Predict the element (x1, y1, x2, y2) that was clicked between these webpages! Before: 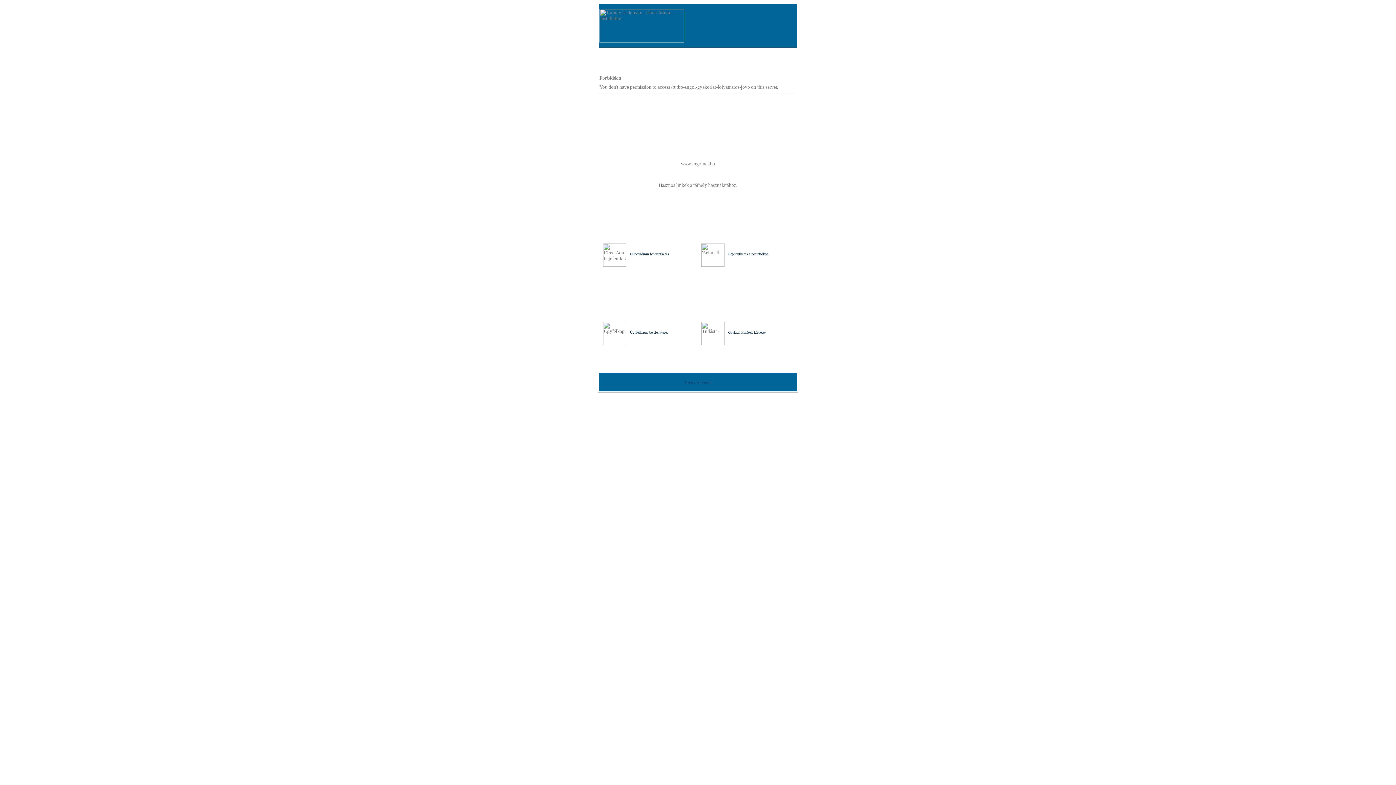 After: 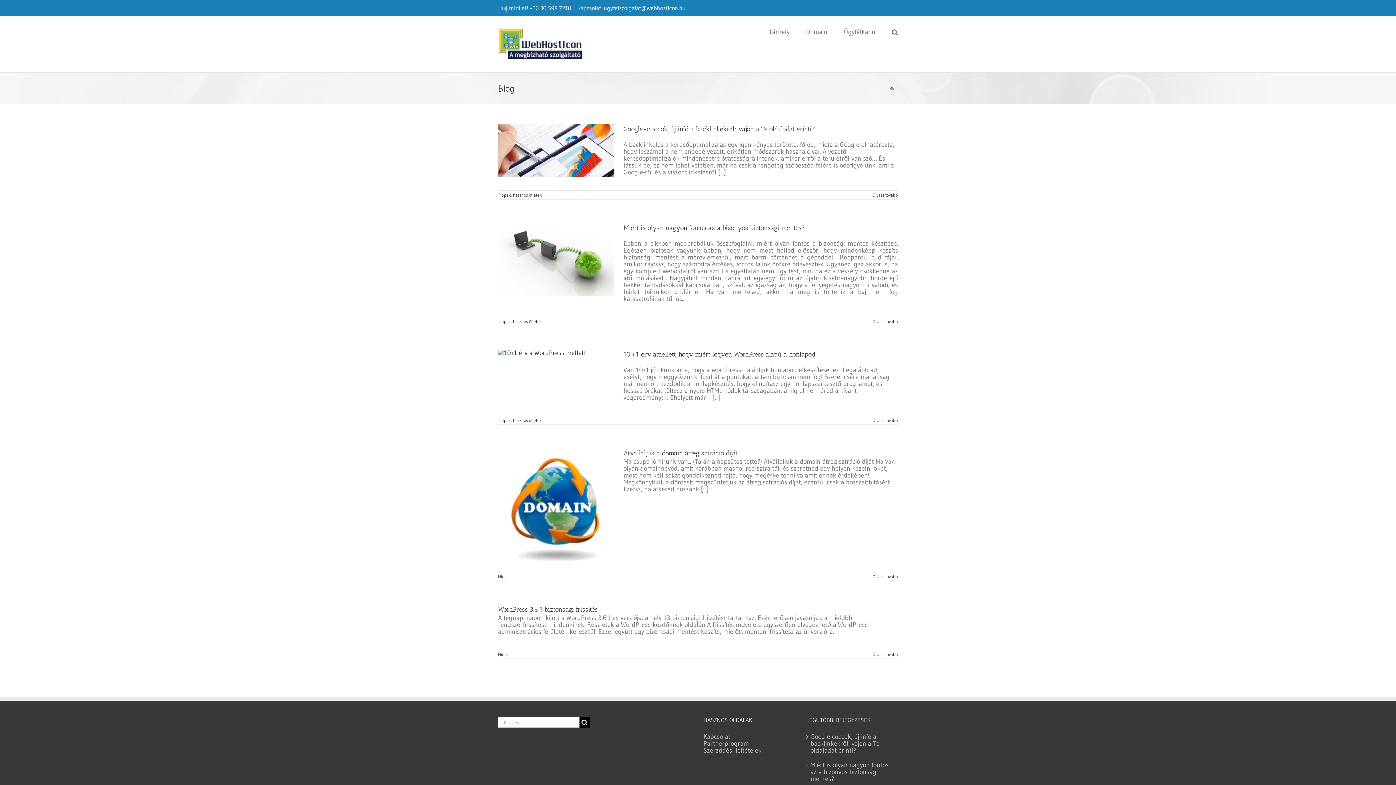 Action: label: Tárhely és domain bbox: (684, 380, 711, 384)